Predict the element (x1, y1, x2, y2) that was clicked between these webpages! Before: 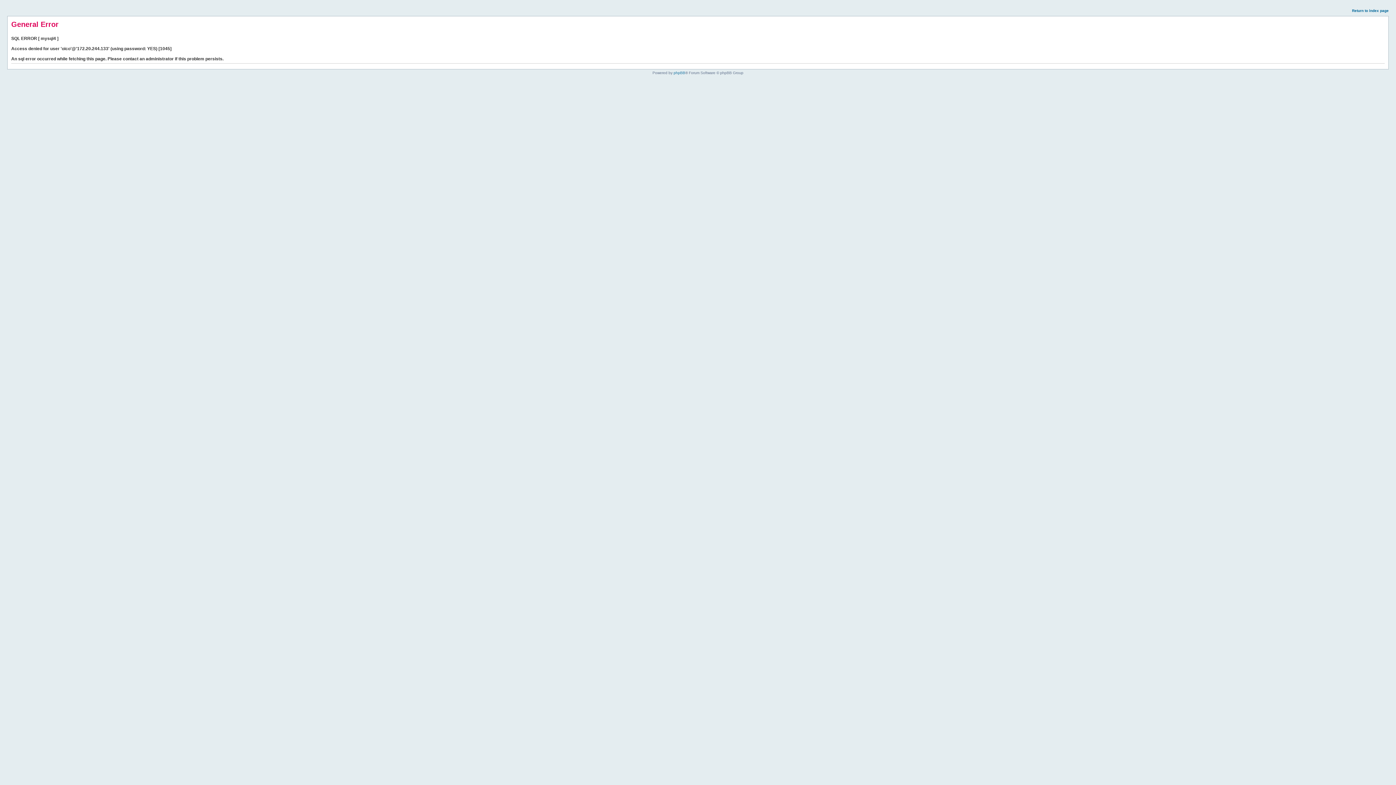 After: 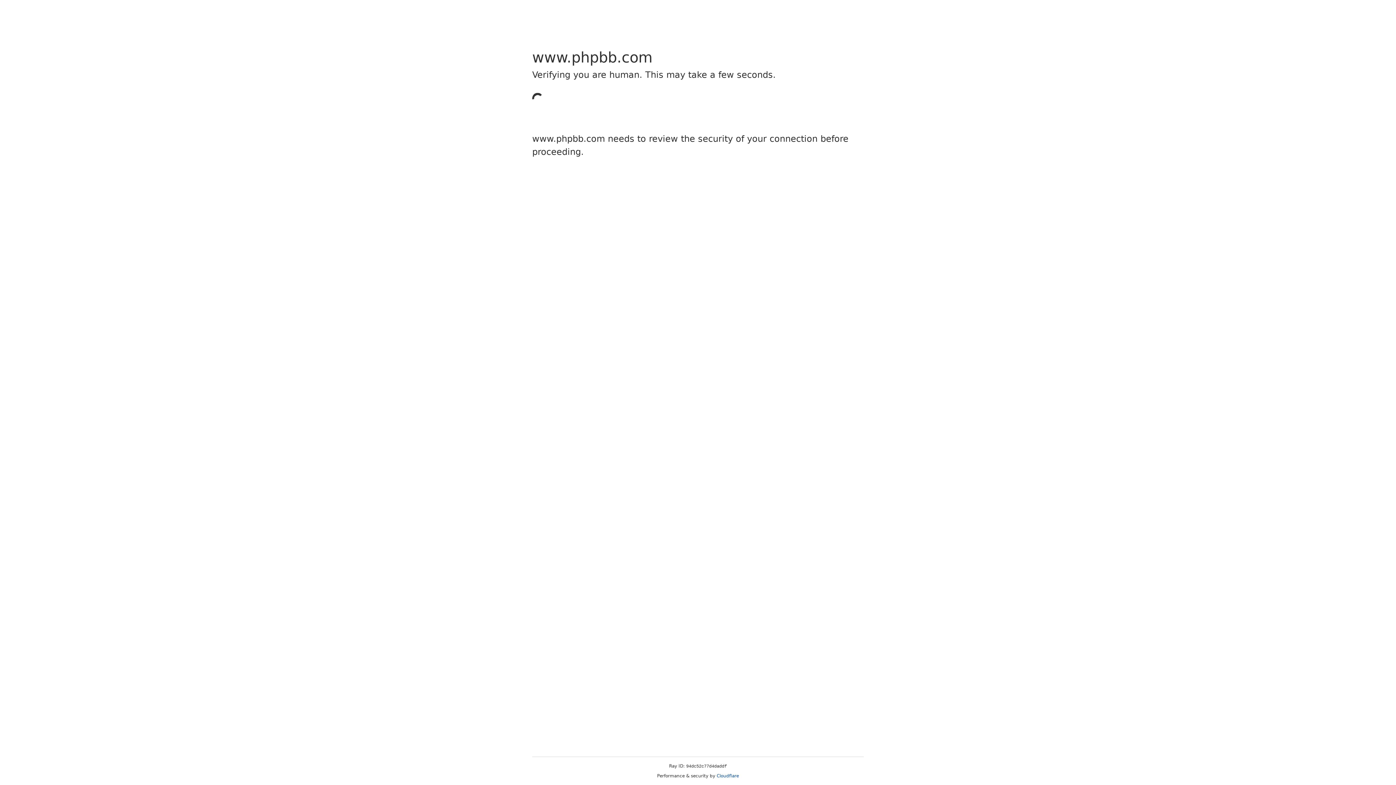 Action: label: phpBB bbox: (673, 70, 685, 74)